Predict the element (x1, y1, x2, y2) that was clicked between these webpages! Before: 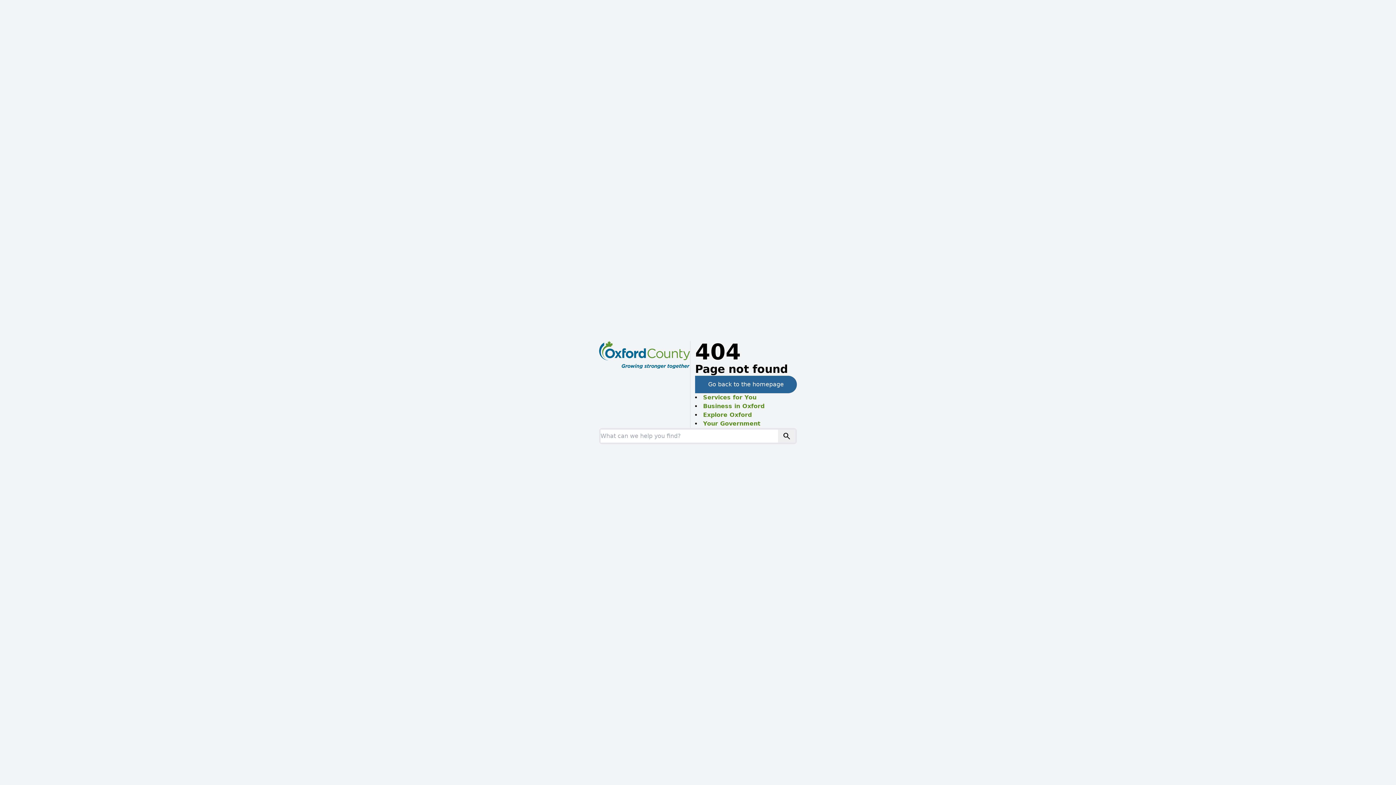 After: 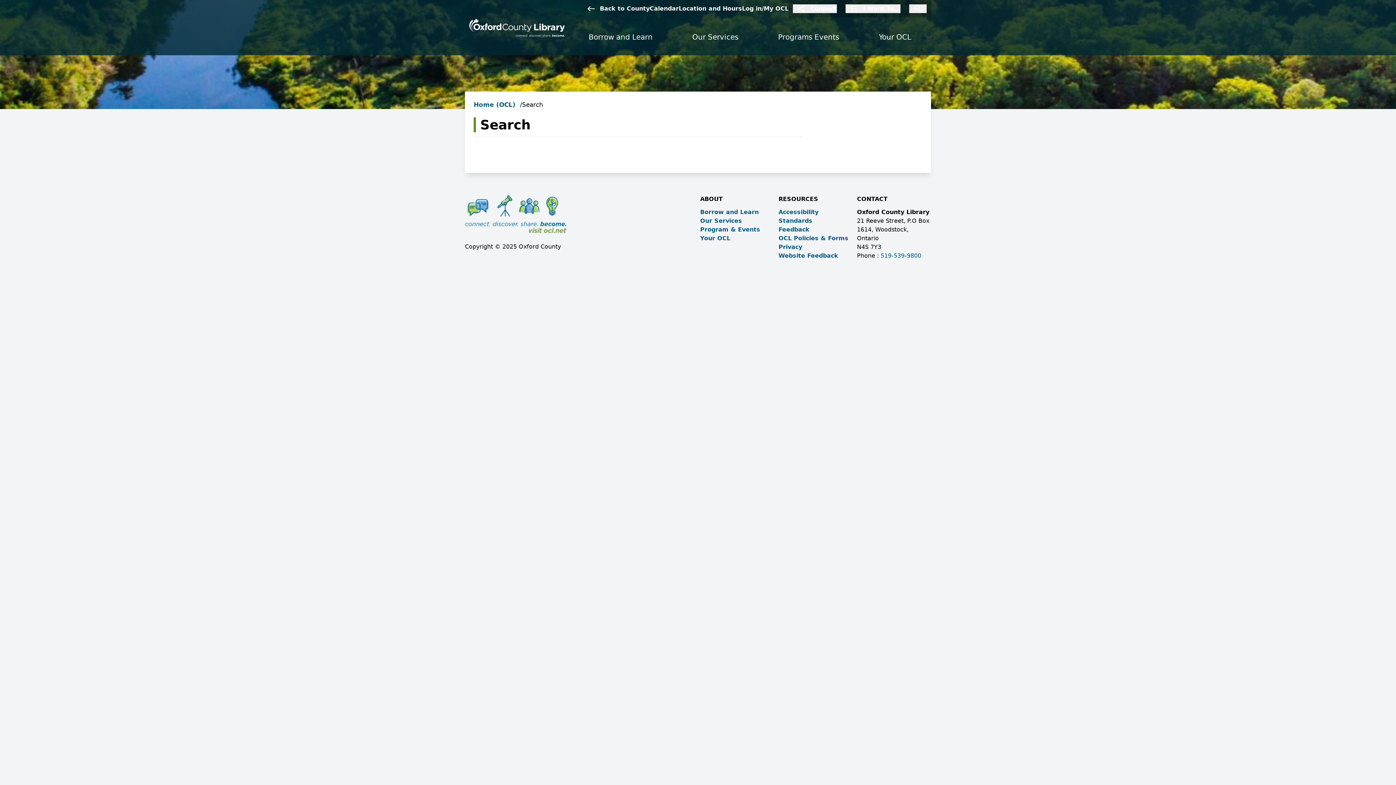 Action: bbox: (778, 429, 795, 442)